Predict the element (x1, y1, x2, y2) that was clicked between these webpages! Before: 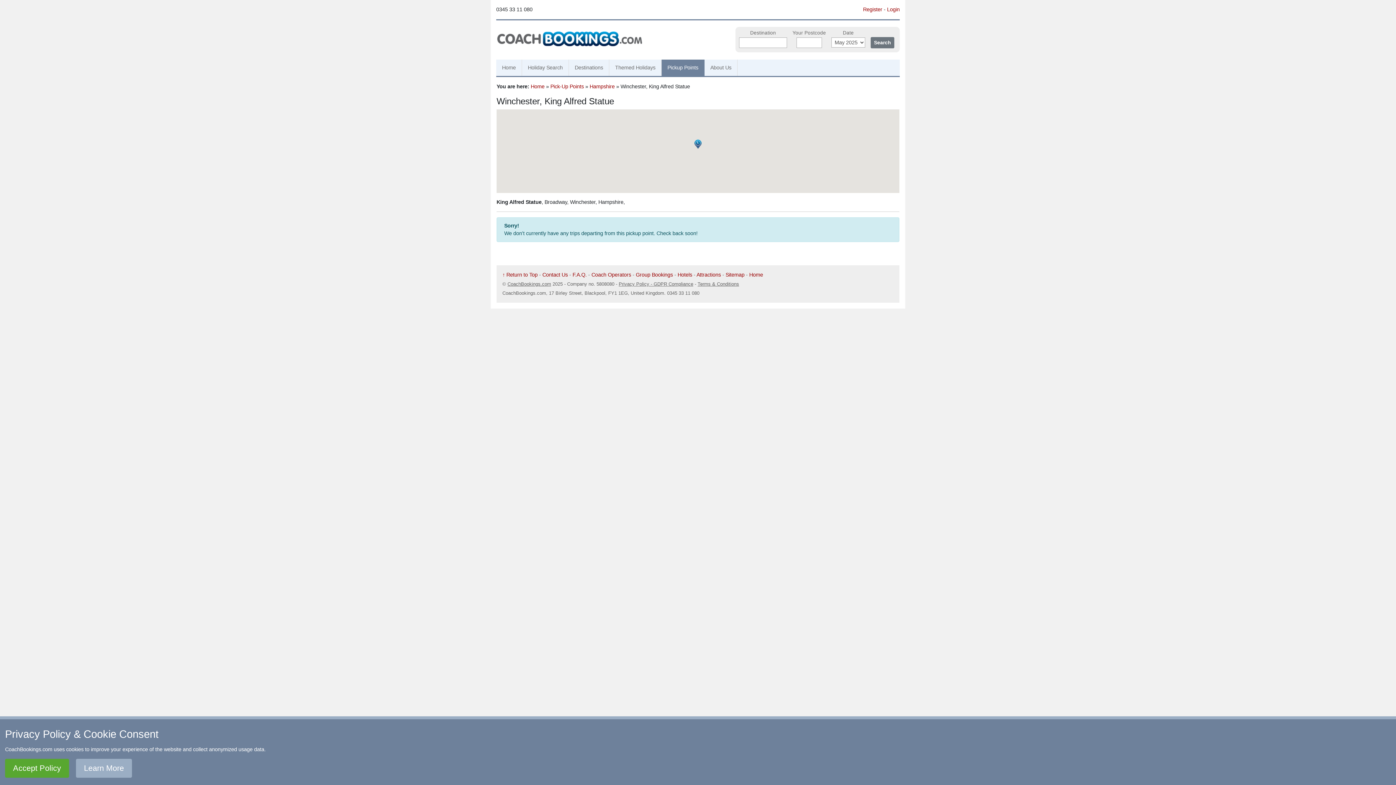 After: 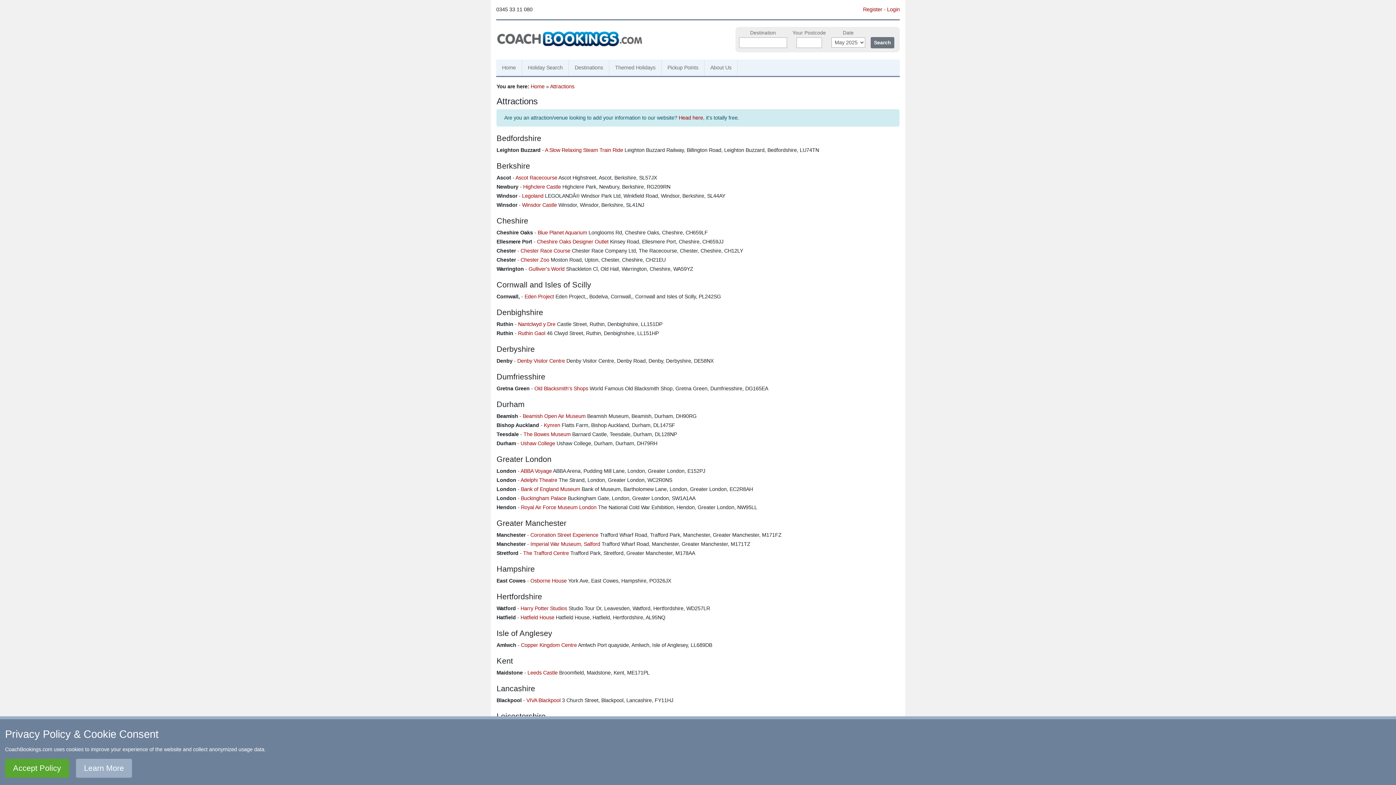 Action: label: Attractions bbox: (696, 272, 721, 277)